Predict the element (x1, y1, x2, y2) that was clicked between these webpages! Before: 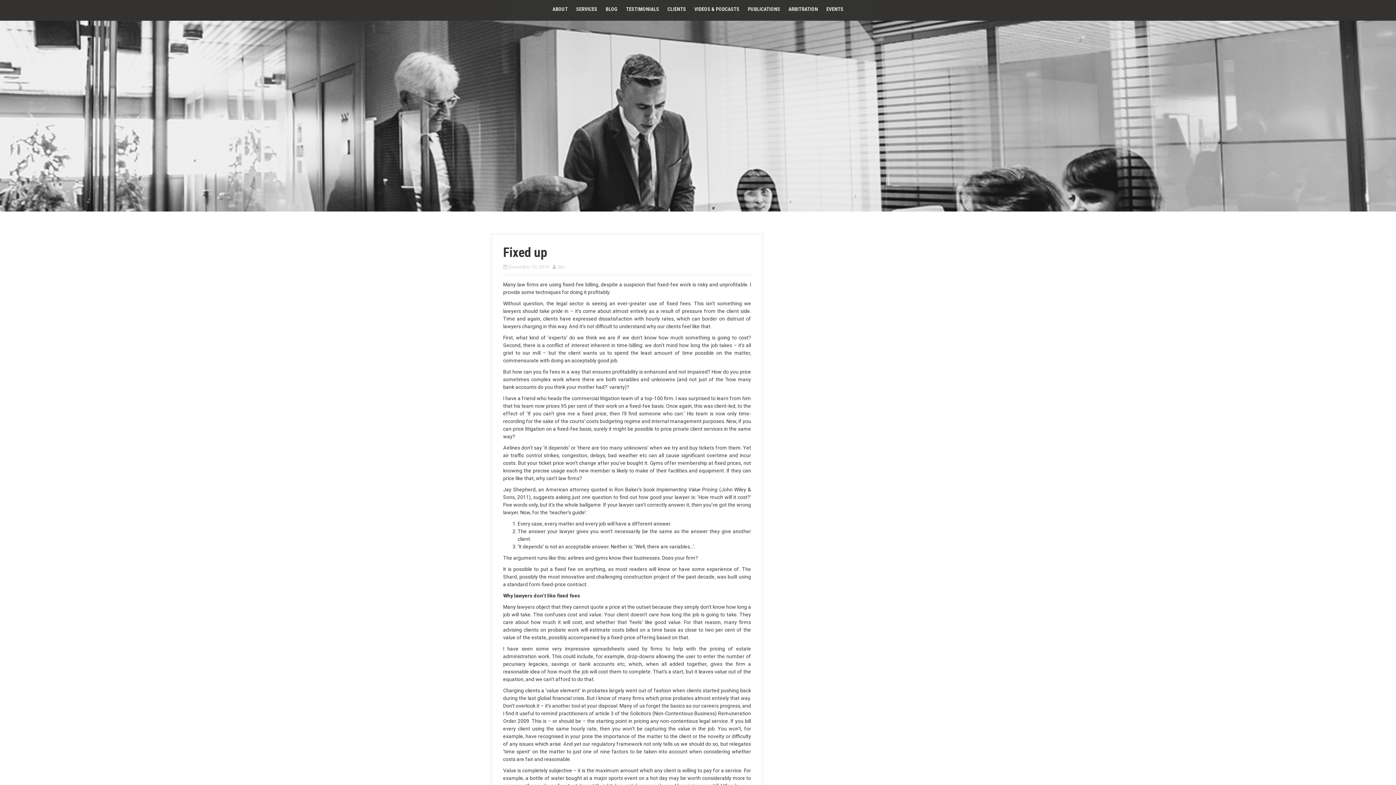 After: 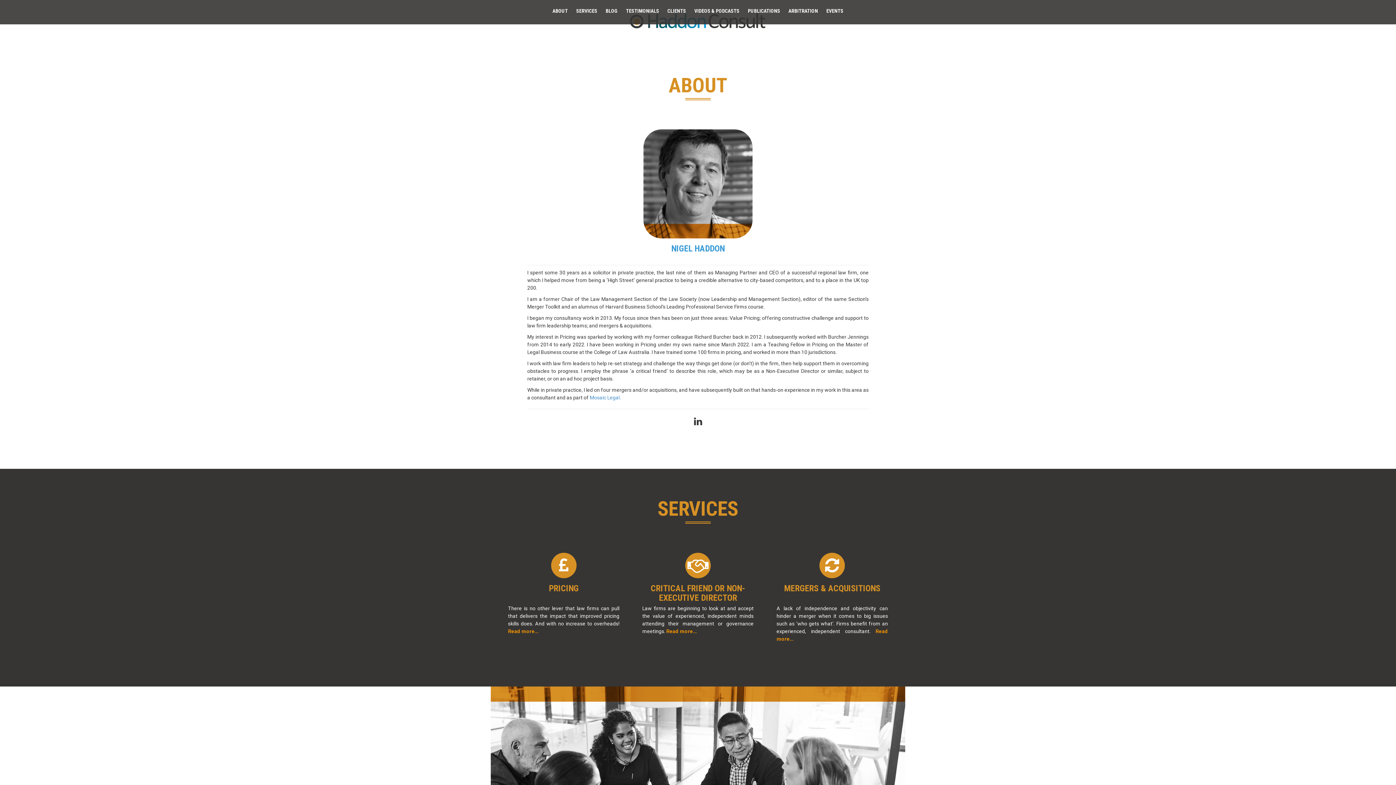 Action: label: ABOUT bbox: (552, 5, 568, 13)